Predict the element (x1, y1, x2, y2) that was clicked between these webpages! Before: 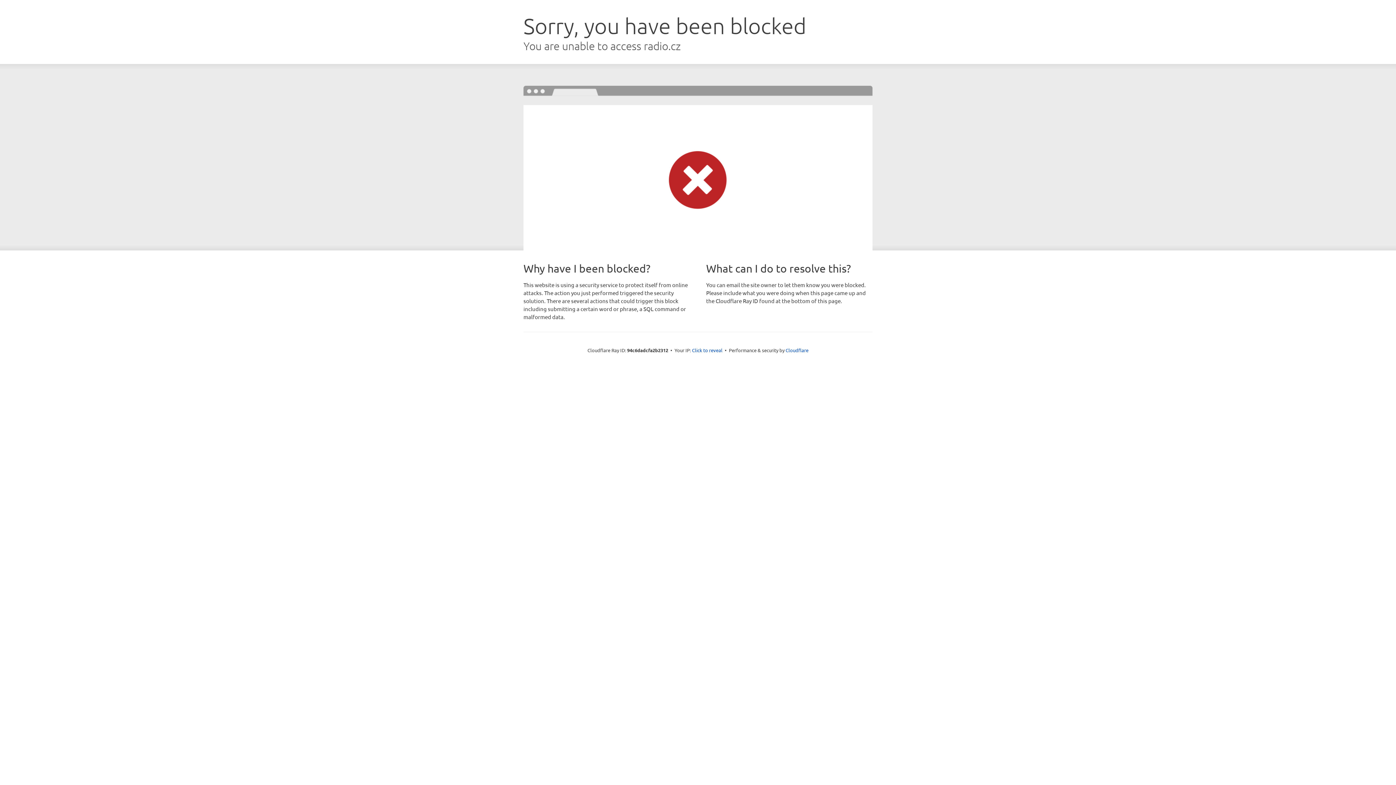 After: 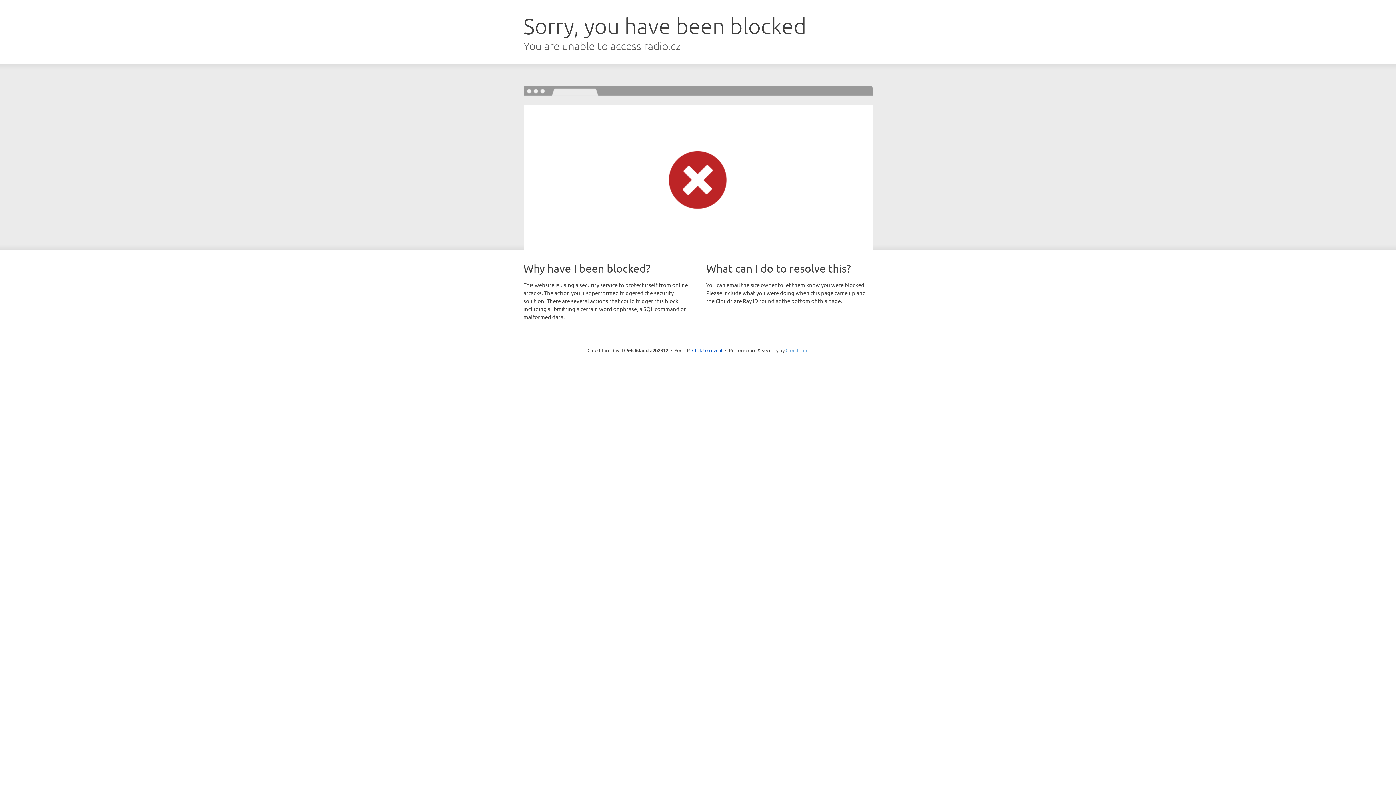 Action: label: Cloudflare bbox: (785, 347, 808, 353)